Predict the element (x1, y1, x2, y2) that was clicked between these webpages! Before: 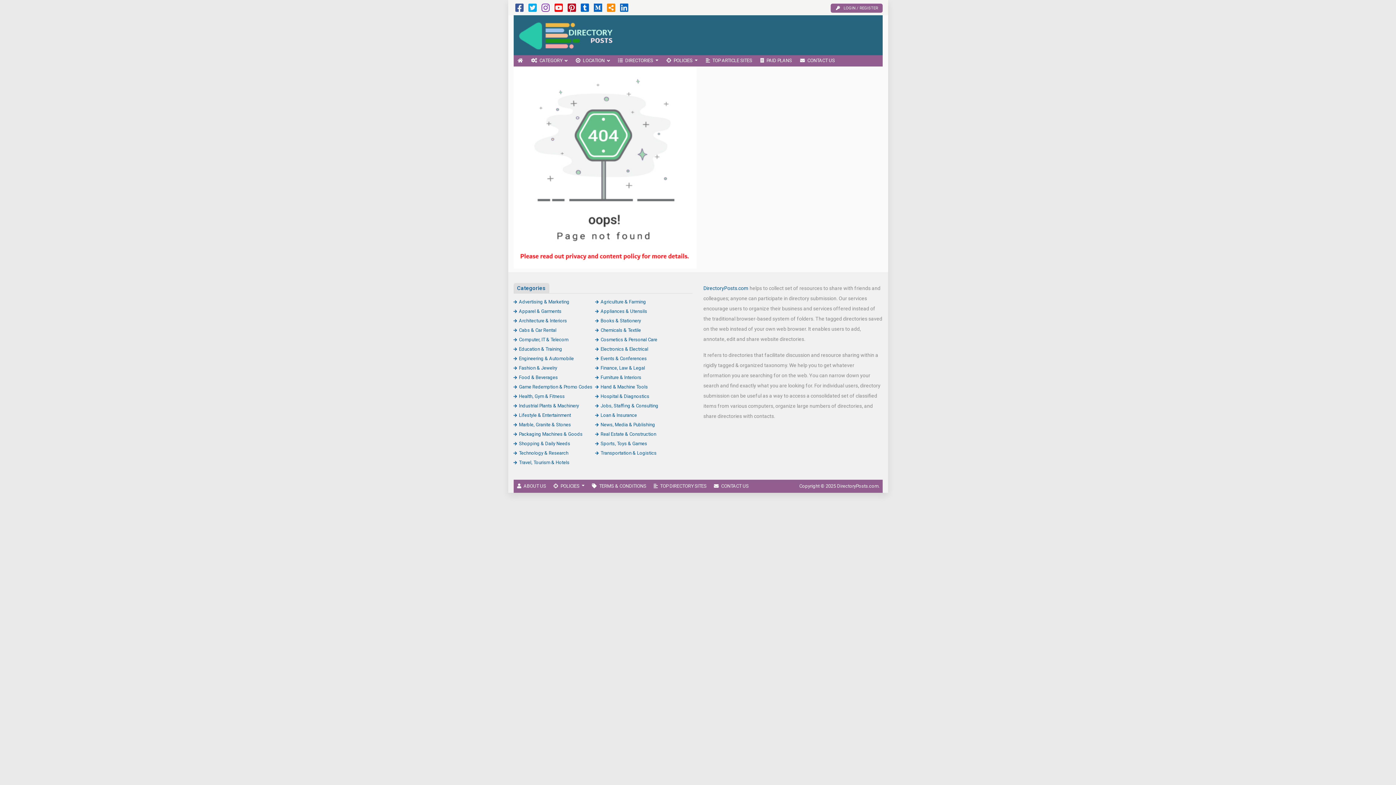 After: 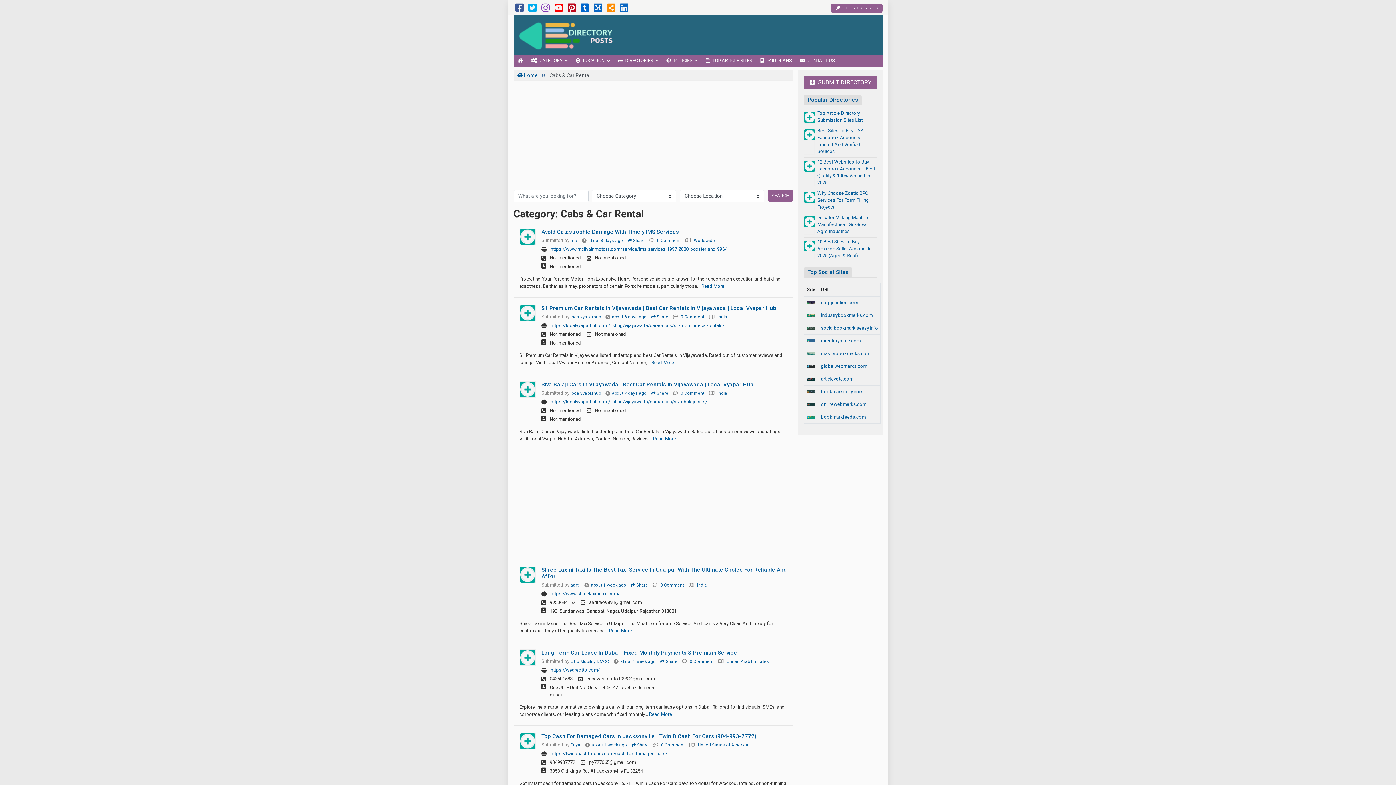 Action: bbox: (513, 327, 556, 332) label: Cabs & Car Rental